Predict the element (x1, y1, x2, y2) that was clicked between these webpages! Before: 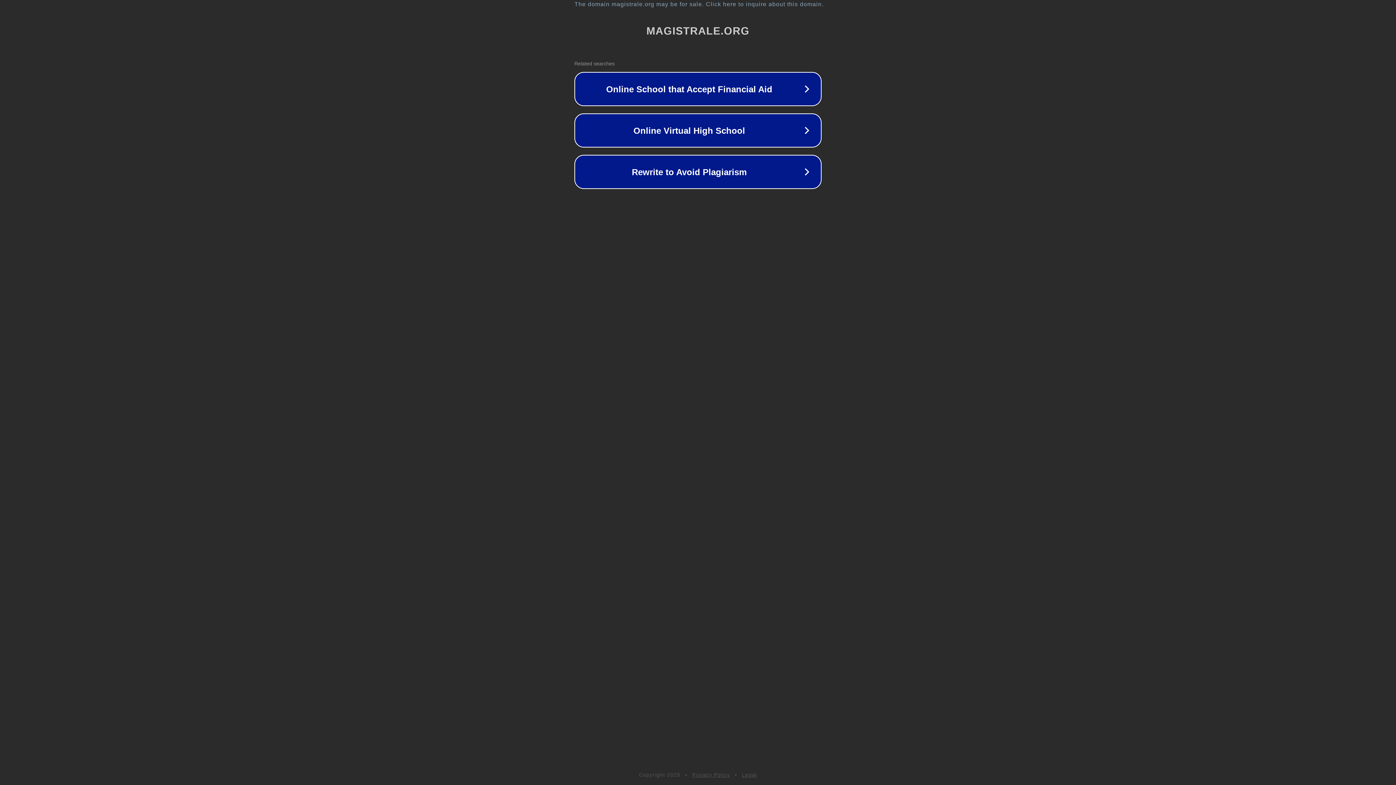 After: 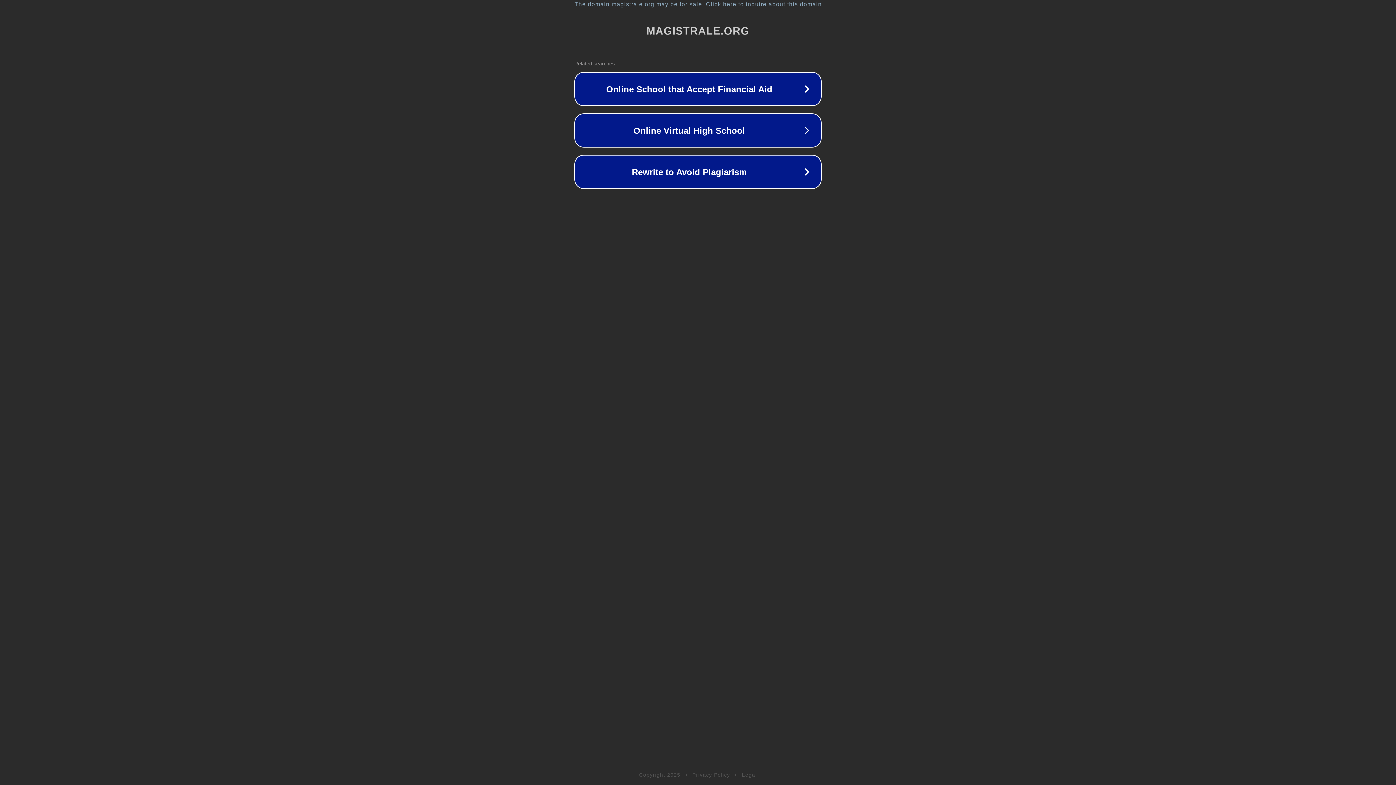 Action: label: Legal bbox: (742, 772, 757, 778)